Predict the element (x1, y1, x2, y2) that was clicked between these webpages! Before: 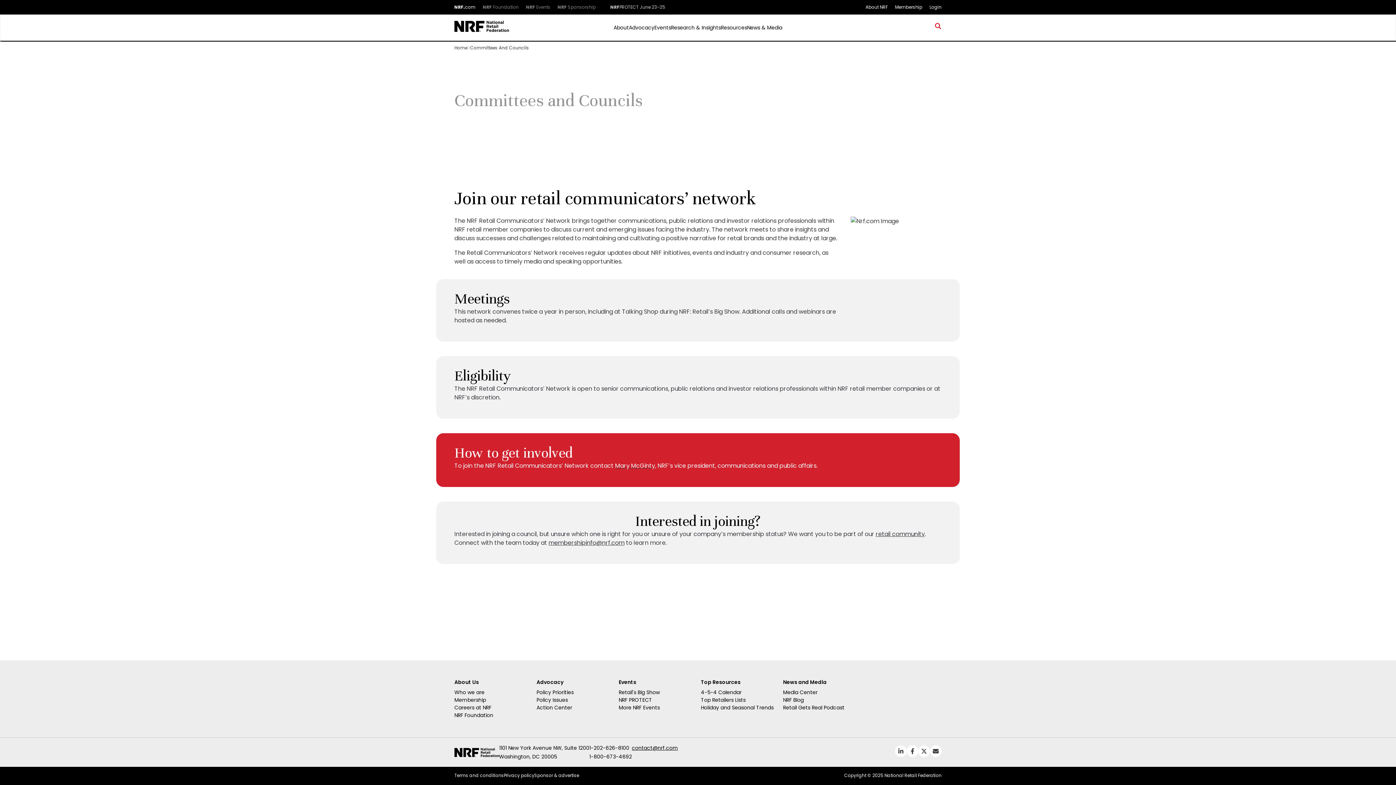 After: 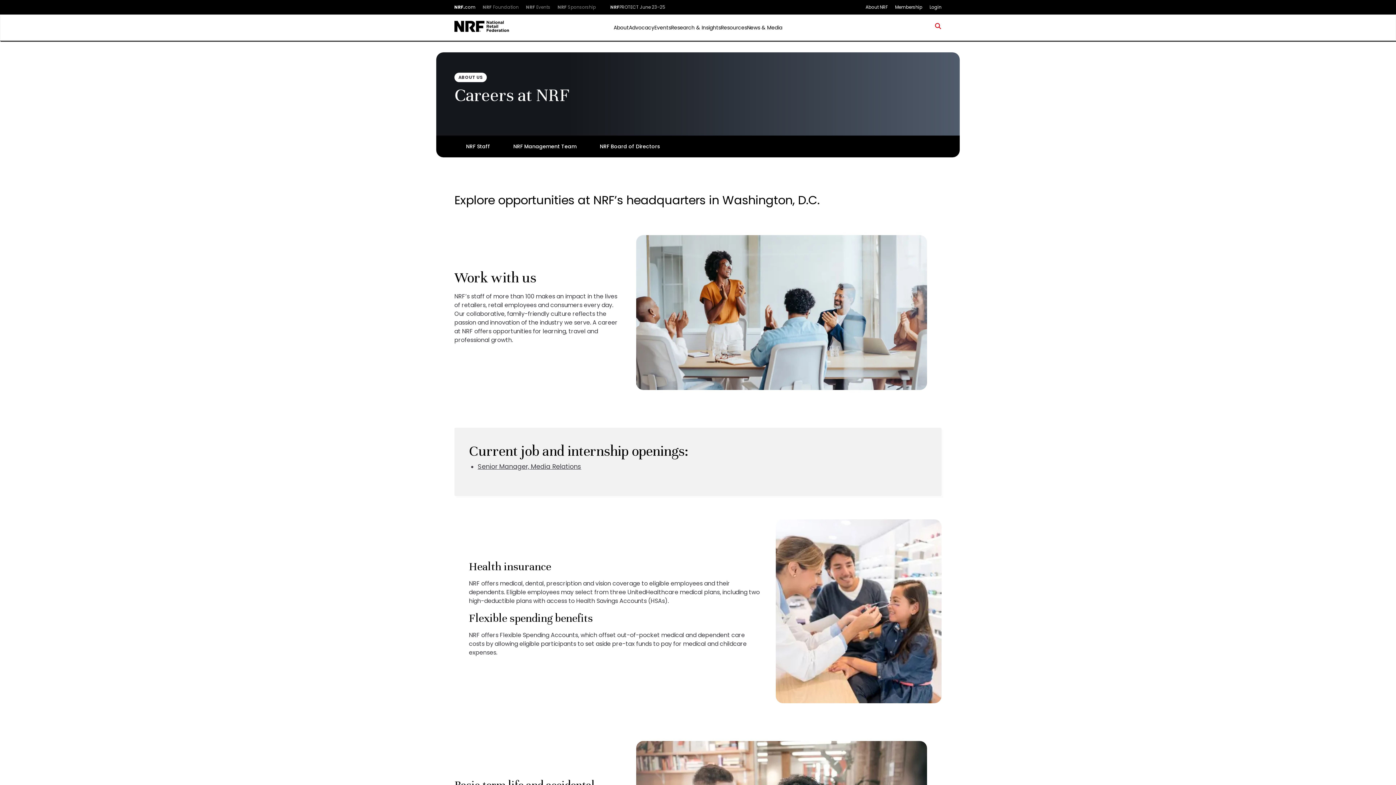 Action: label: Careers at NRF bbox: (454, 704, 530, 712)